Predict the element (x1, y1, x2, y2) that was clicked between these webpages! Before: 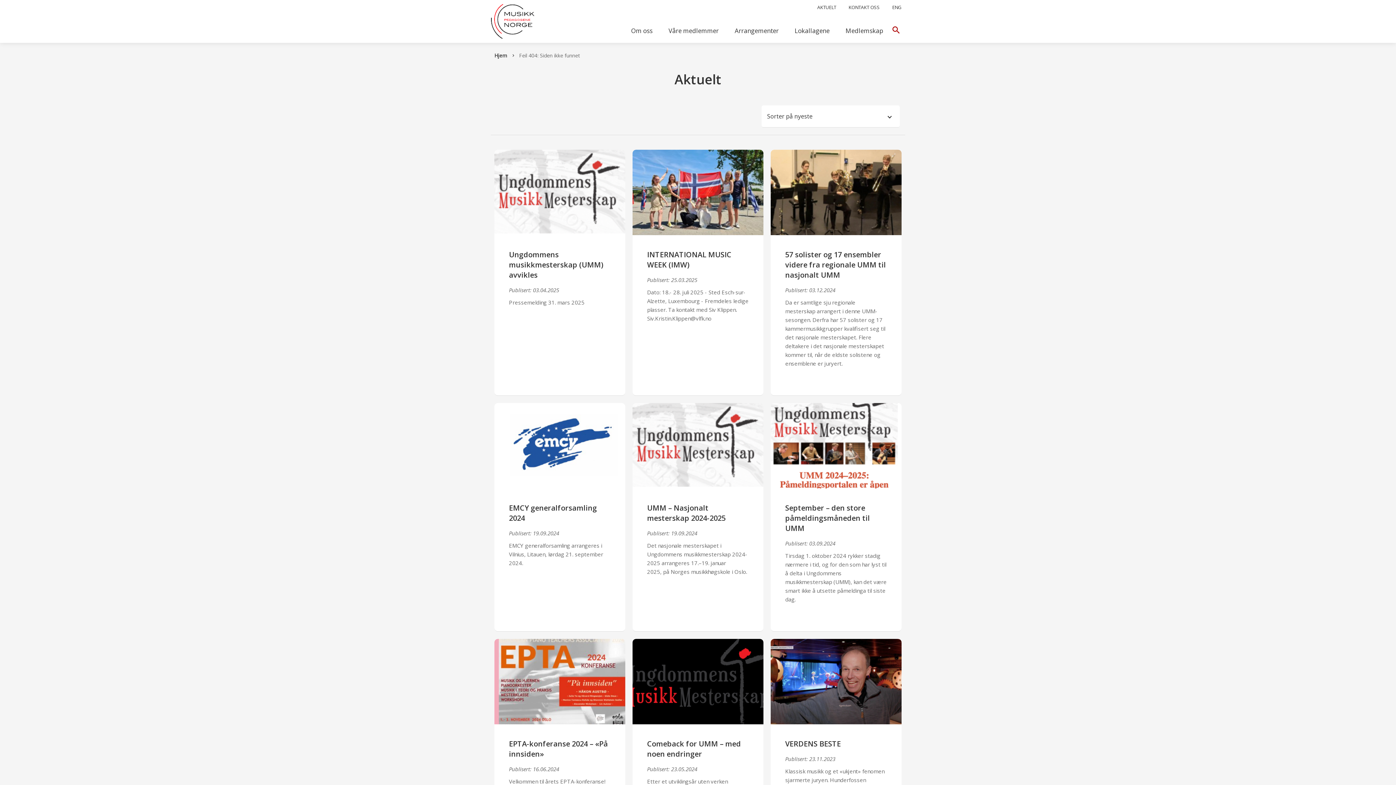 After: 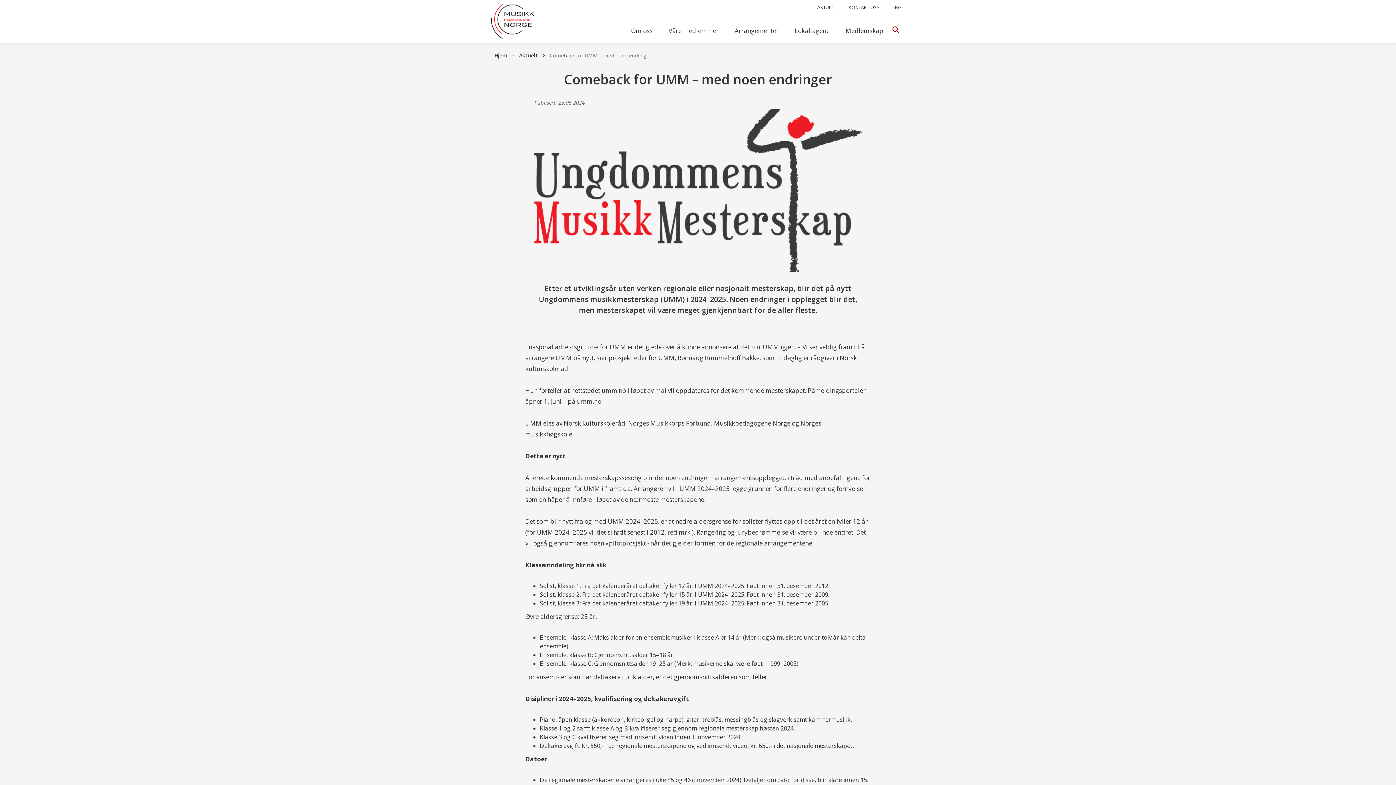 Action: label: Comeback for UMM – med noen endringer
Publisert: 23.05.2024
Etter et utviklingsår uten verken regionale eller nasjonalt mesterskap, blir det på nytt Ungdommens musikkmesterskap (UMM) i 2024–2025. Noen endringer i opplegget blir det, men mesterskapet vil være meget gjenkjennbart for de aller fleste. bbox: (632, 639, 763, 866)